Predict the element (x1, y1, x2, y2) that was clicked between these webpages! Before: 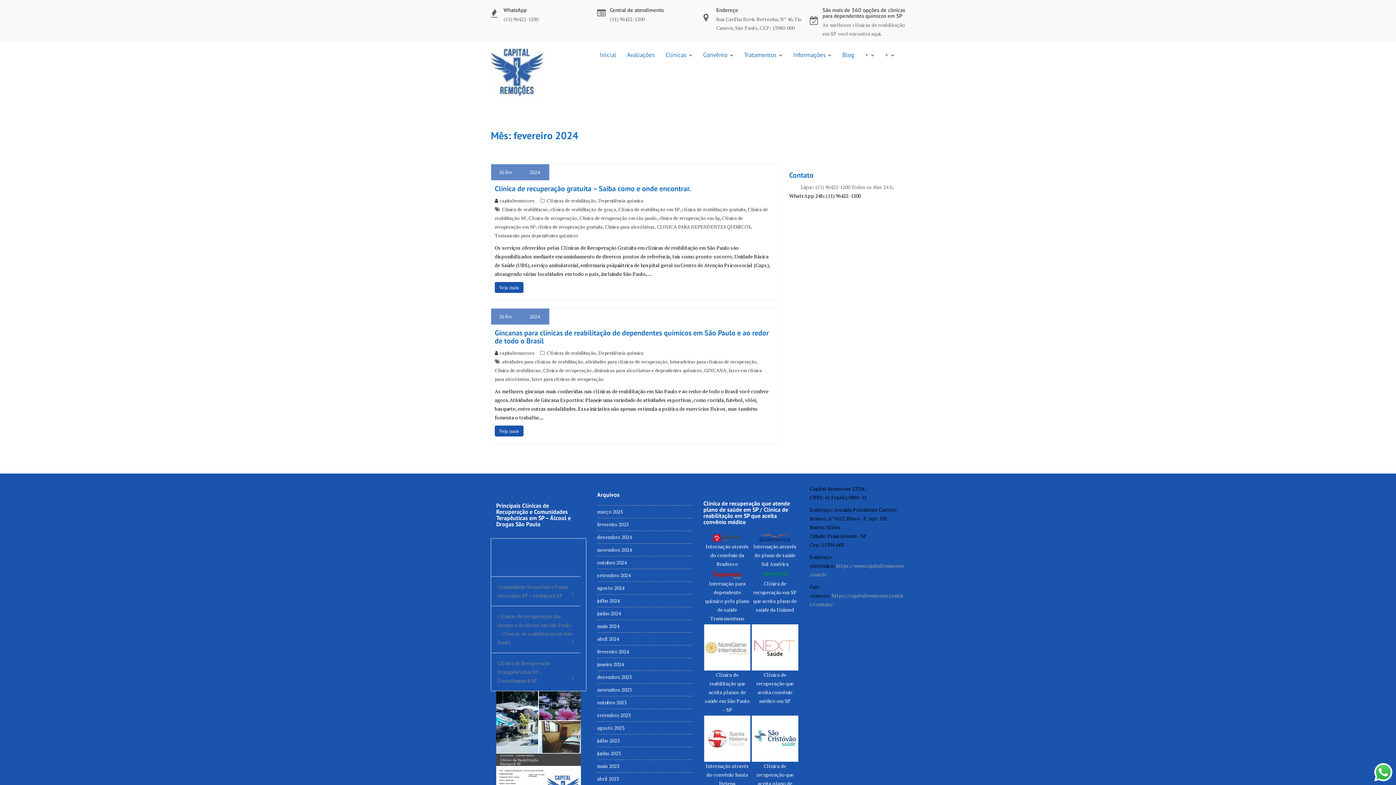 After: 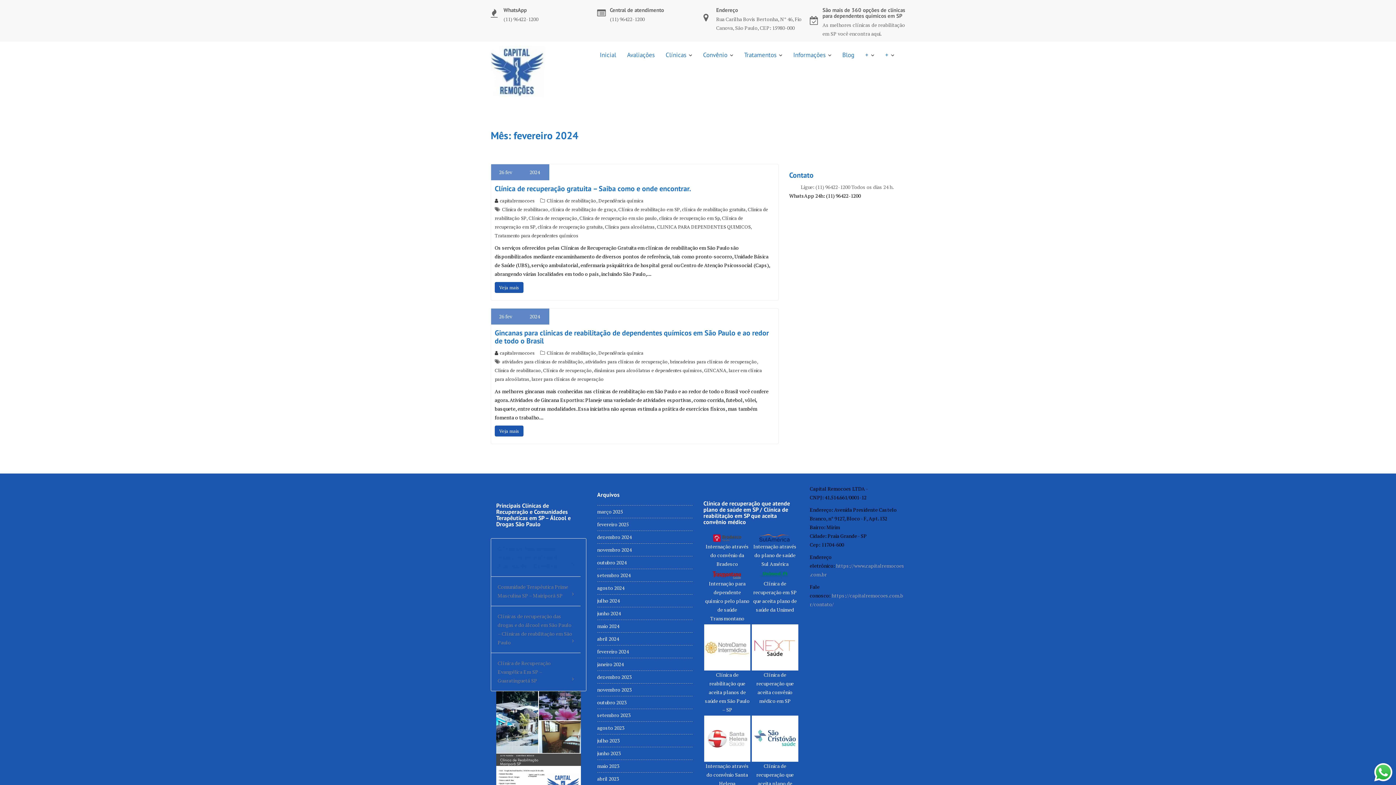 Action: bbox: (597, 648, 628, 655) label: fevereiro 2024